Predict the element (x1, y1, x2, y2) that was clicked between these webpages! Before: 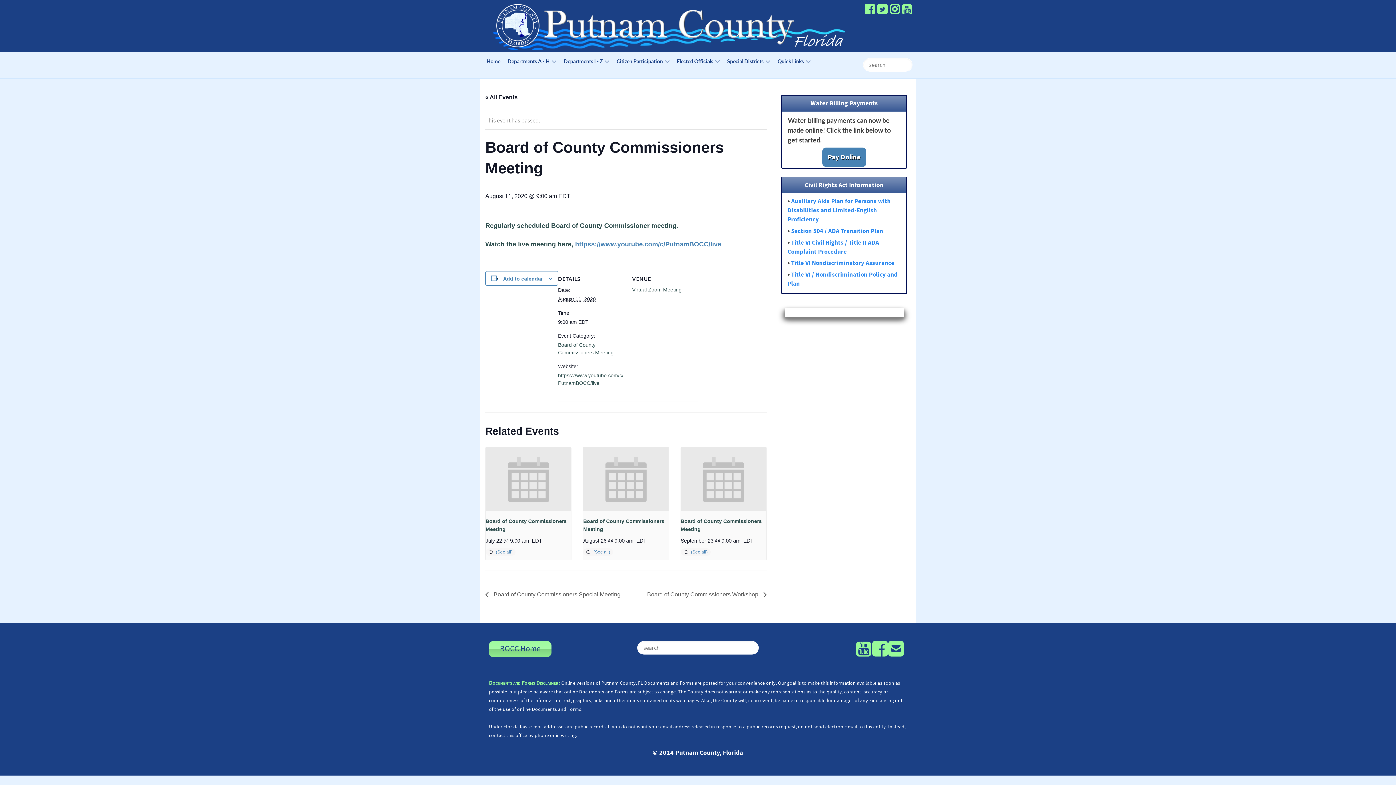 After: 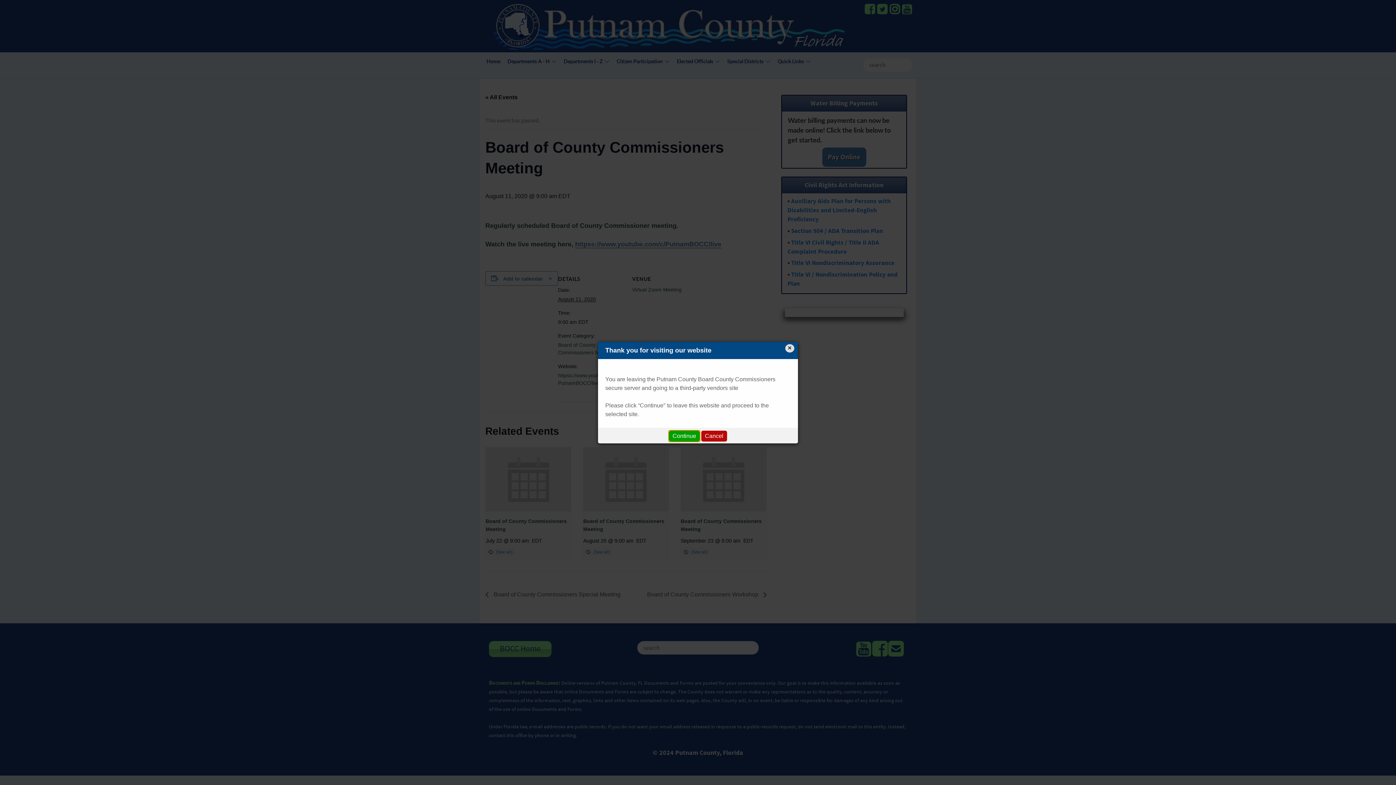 Action: label: Facebook bbox: (872, 650, 887, 657)